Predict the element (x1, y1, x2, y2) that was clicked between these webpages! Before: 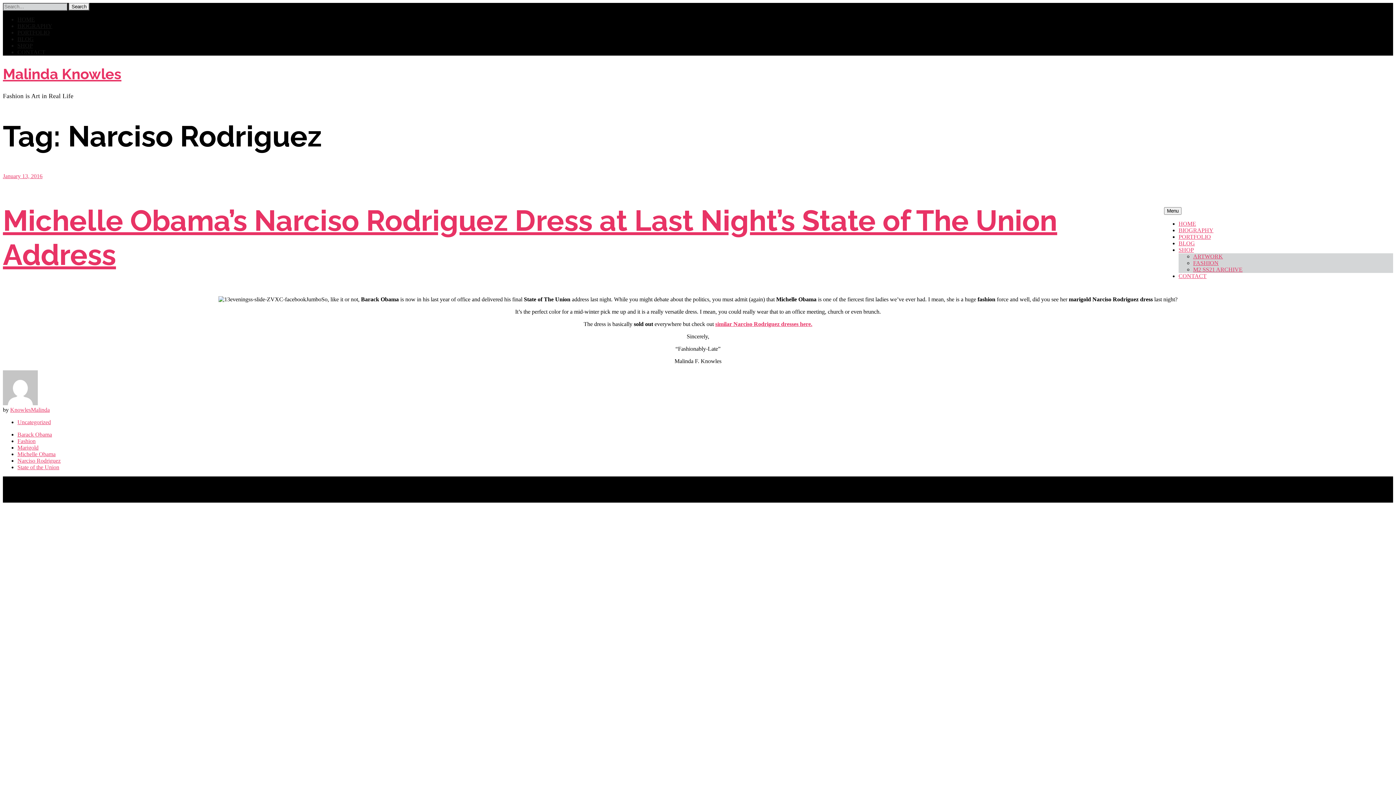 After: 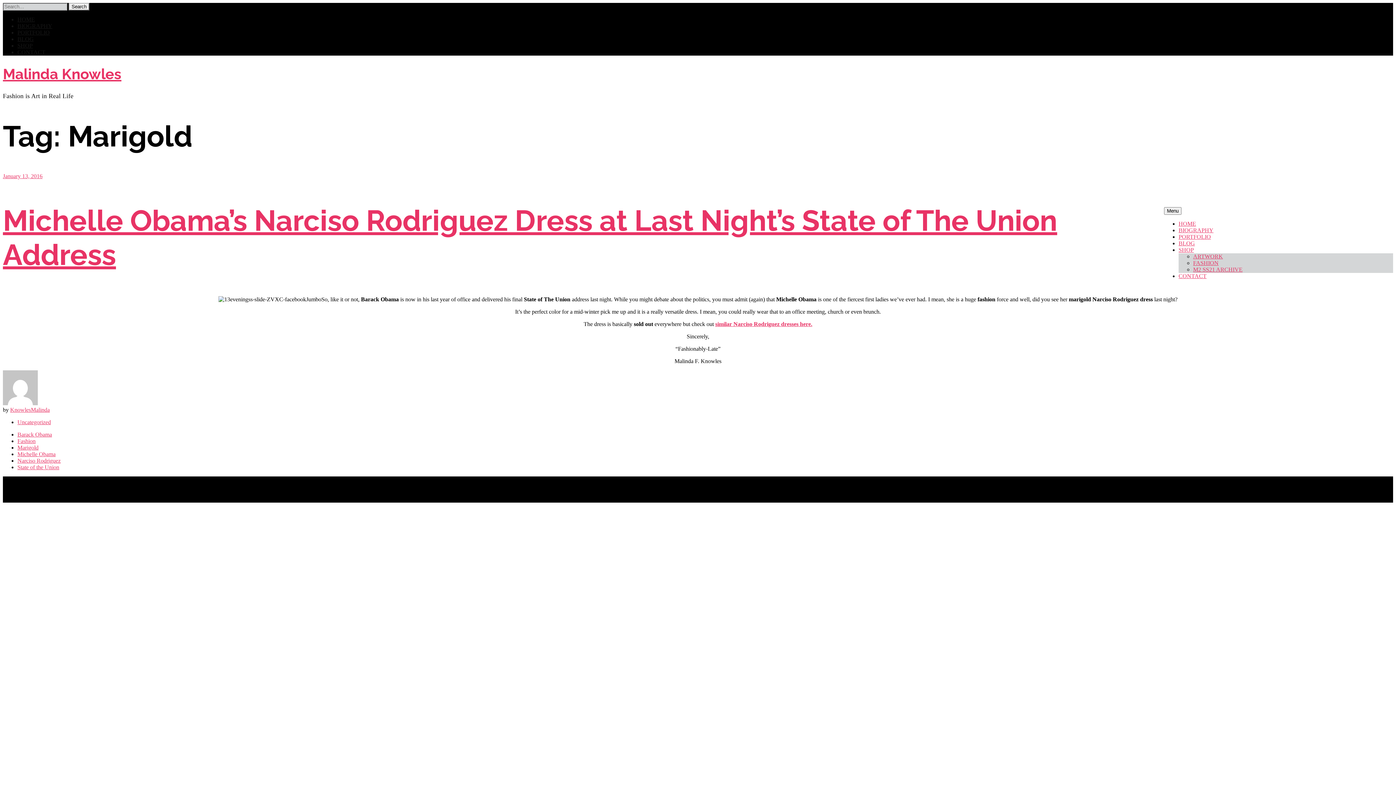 Action: label: Marigold bbox: (17, 444, 38, 450)